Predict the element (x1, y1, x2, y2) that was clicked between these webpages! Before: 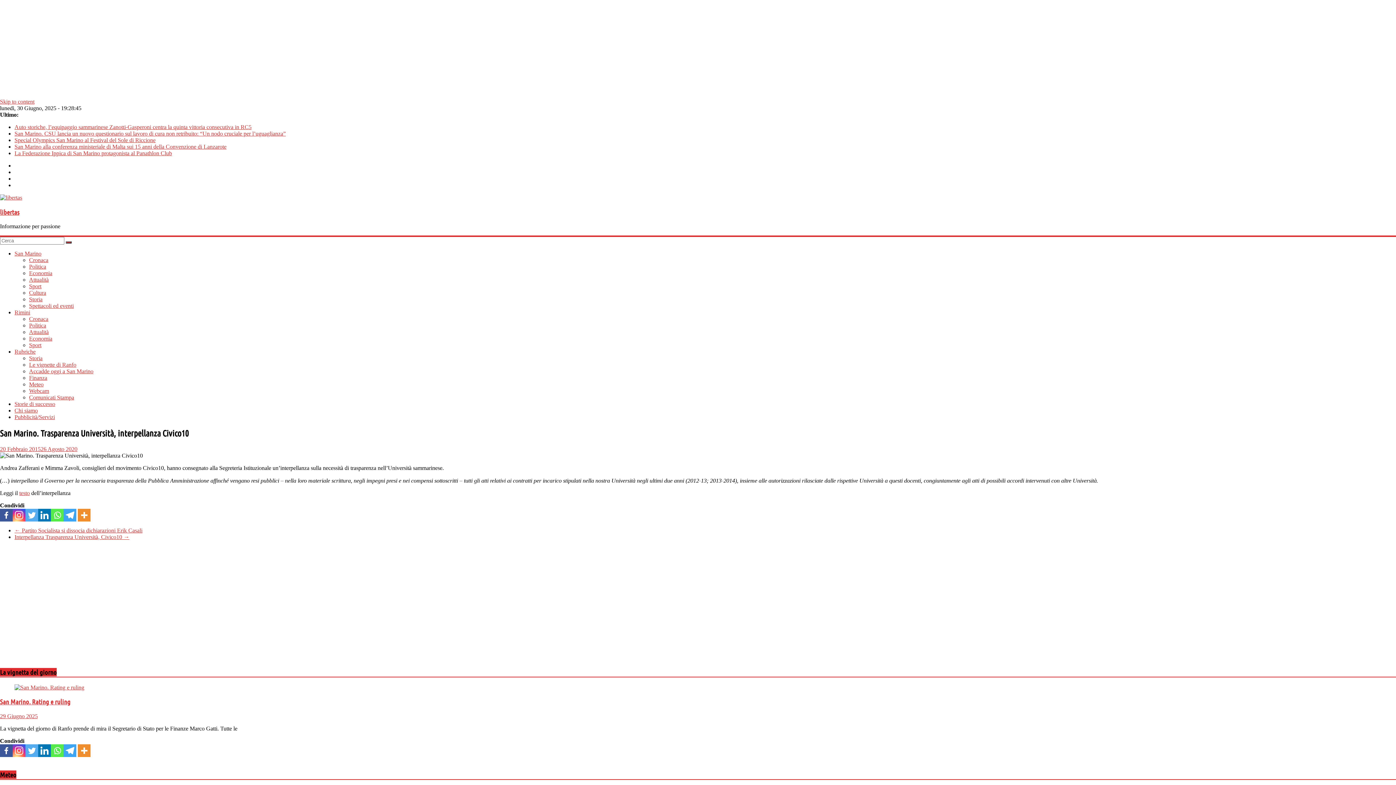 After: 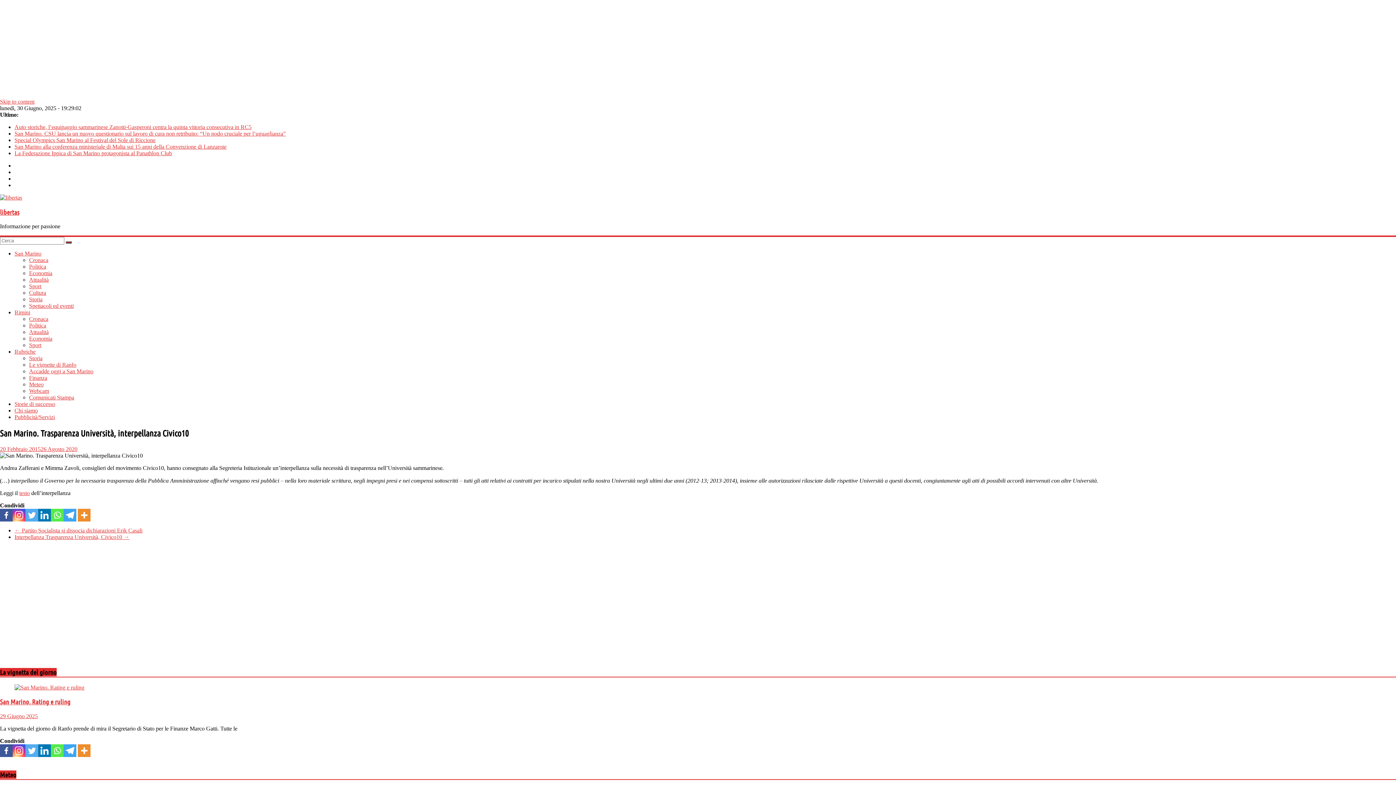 Action: bbox: (25, 509, 38, 521)